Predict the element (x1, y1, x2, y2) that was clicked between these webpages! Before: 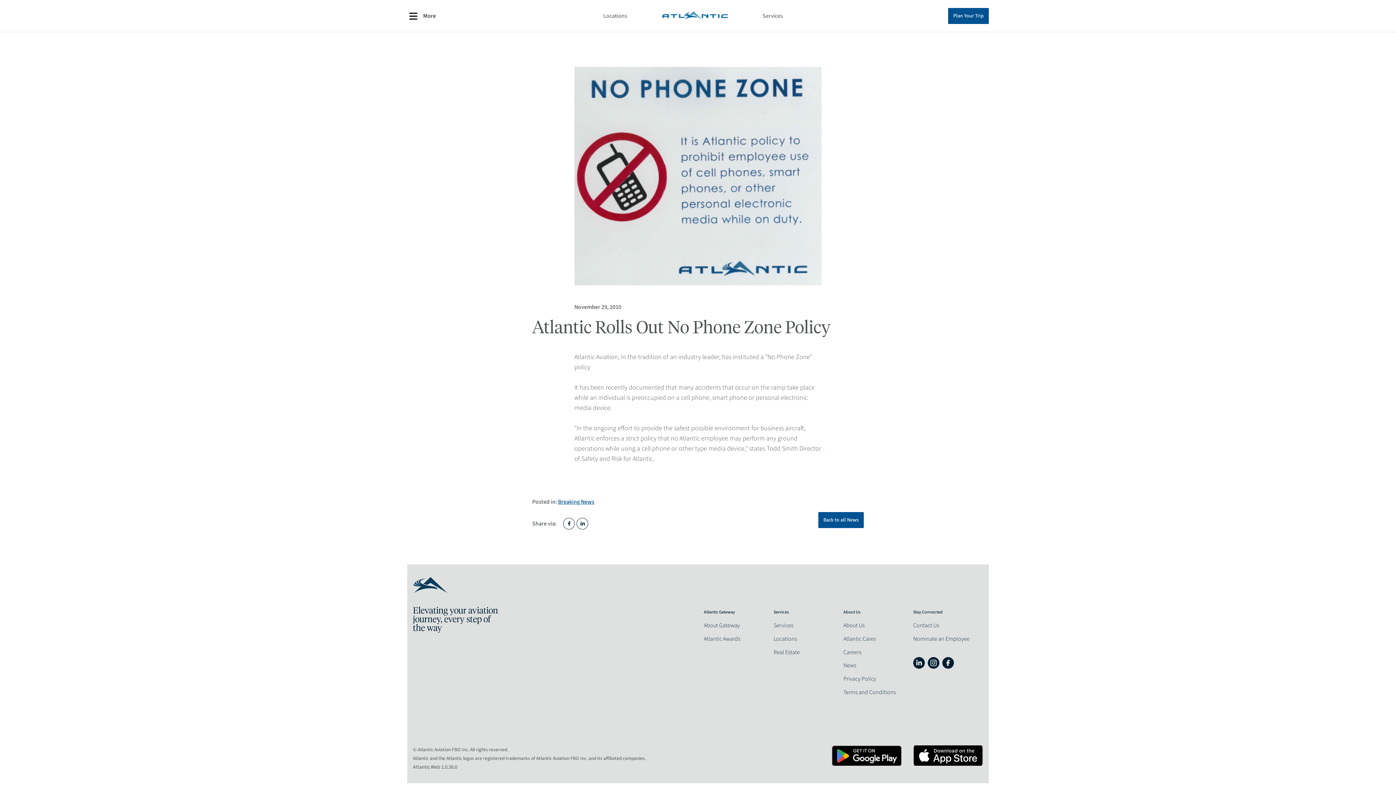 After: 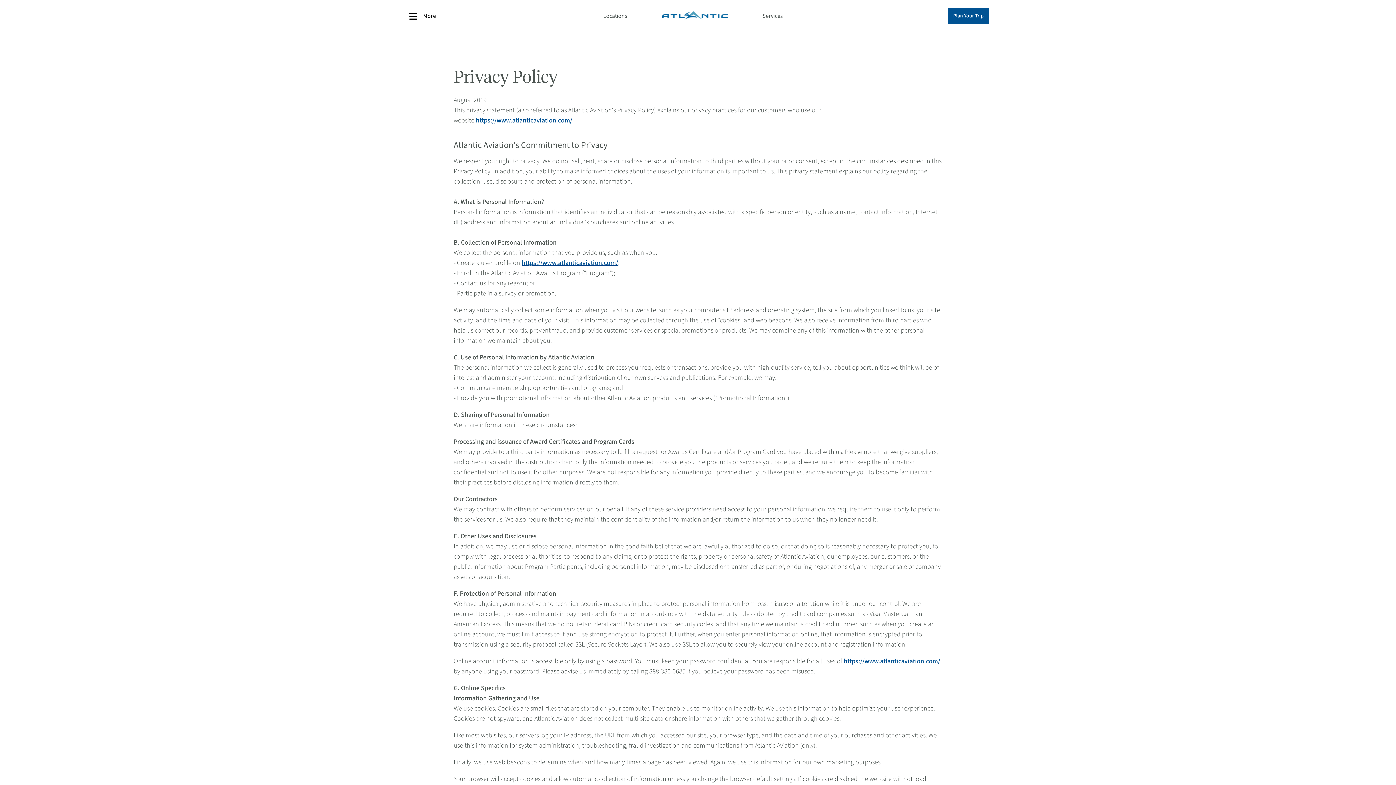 Action: label: Privacy Policy bbox: (843, 676, 876, 682)